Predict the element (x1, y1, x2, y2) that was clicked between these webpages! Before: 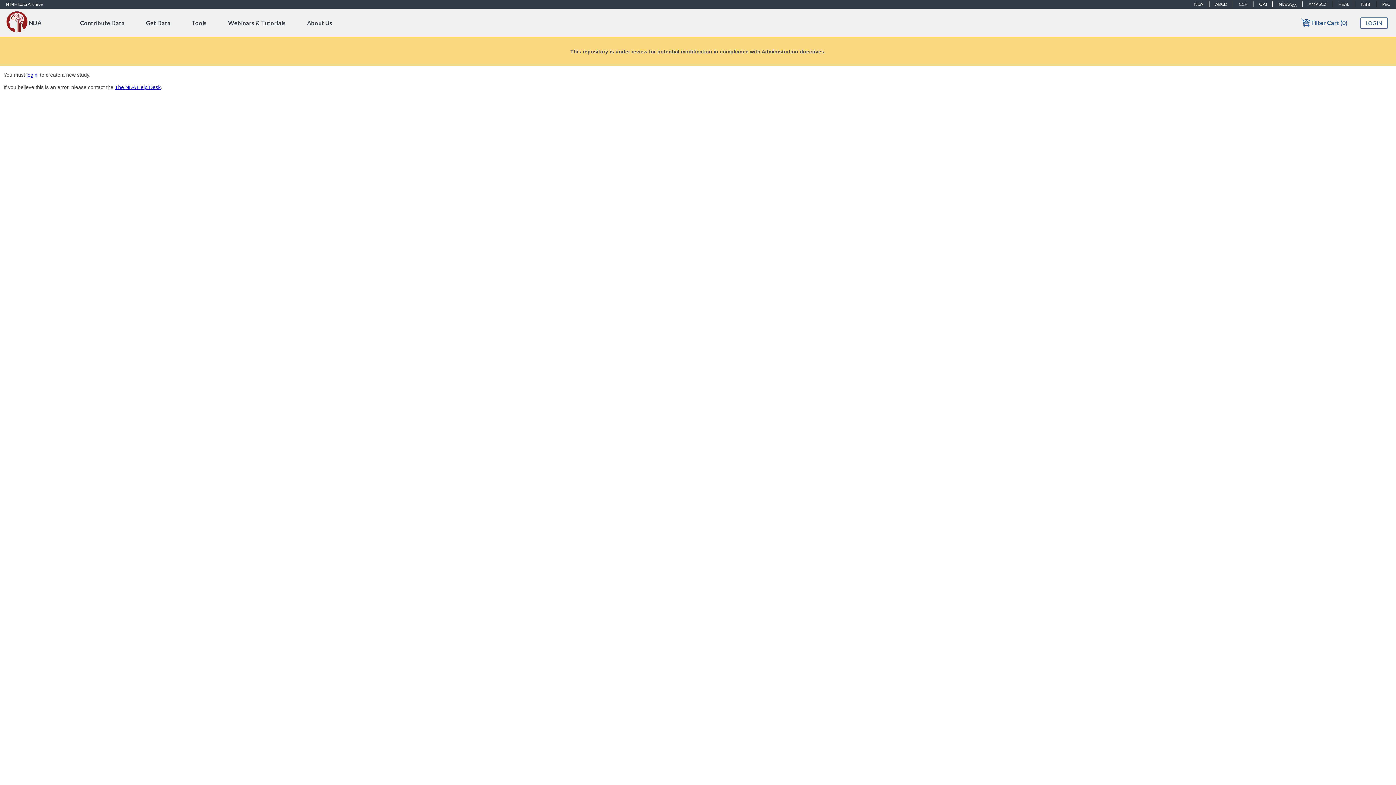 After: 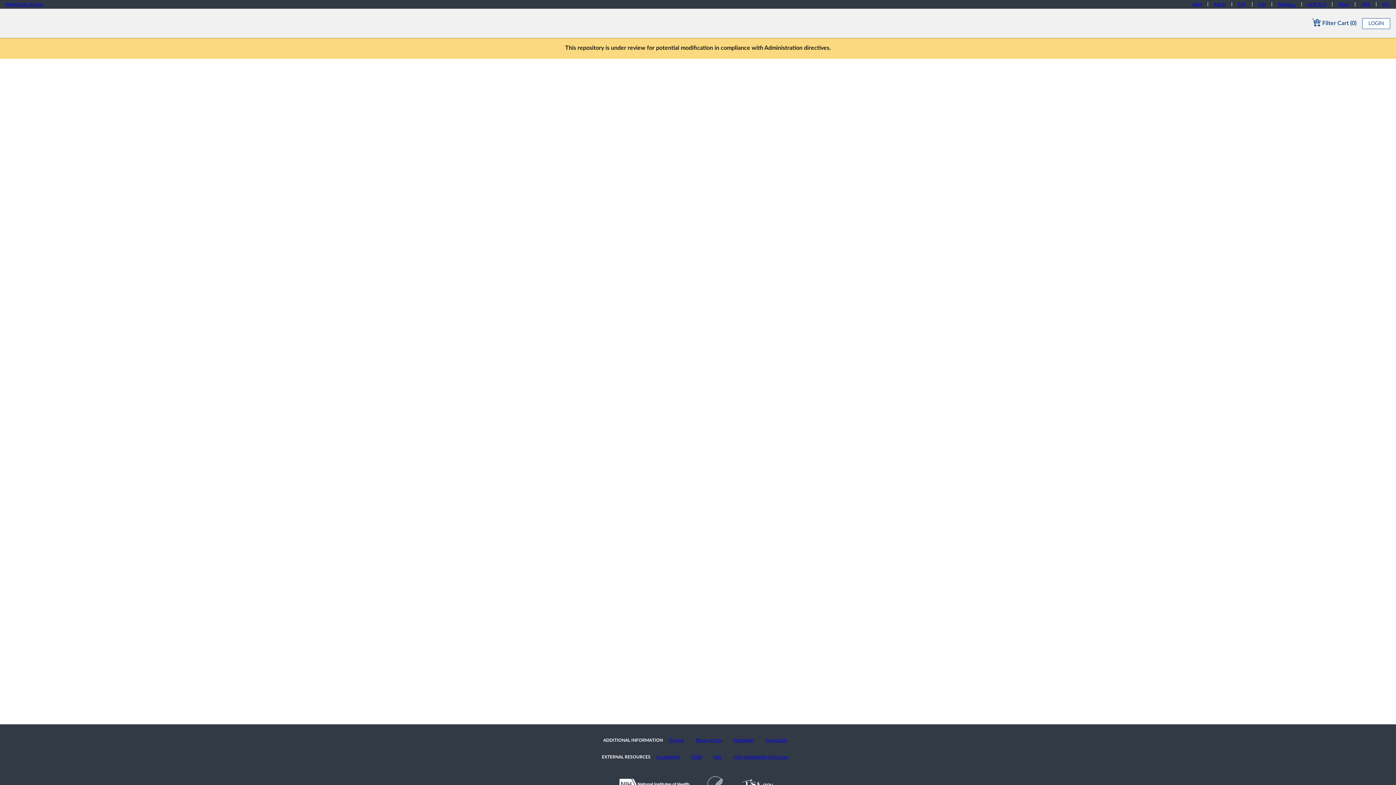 Action: bbox: (1332, 1, 1355, 7) label: HEAL